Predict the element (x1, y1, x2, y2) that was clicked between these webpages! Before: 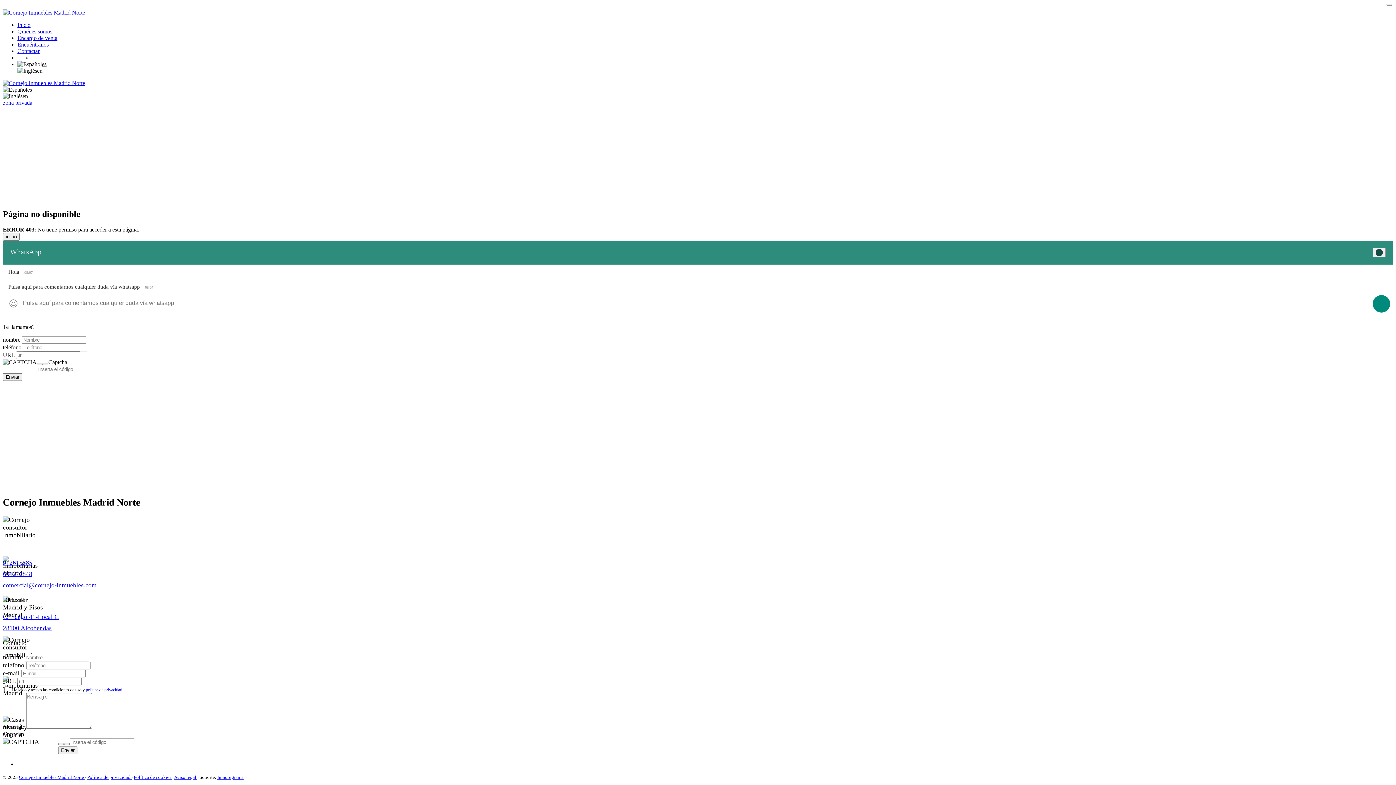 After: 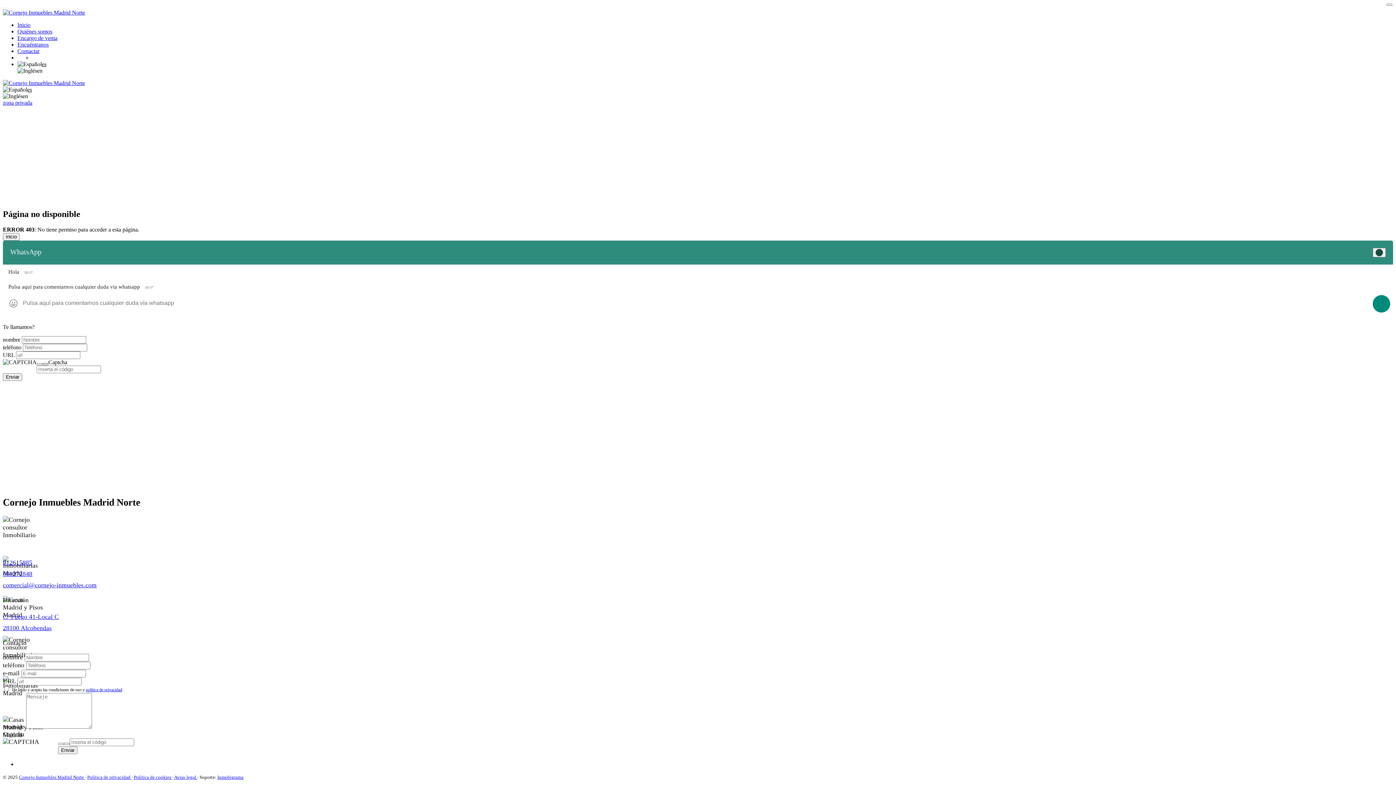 Action: bbox: (42, 363, 48, 365)